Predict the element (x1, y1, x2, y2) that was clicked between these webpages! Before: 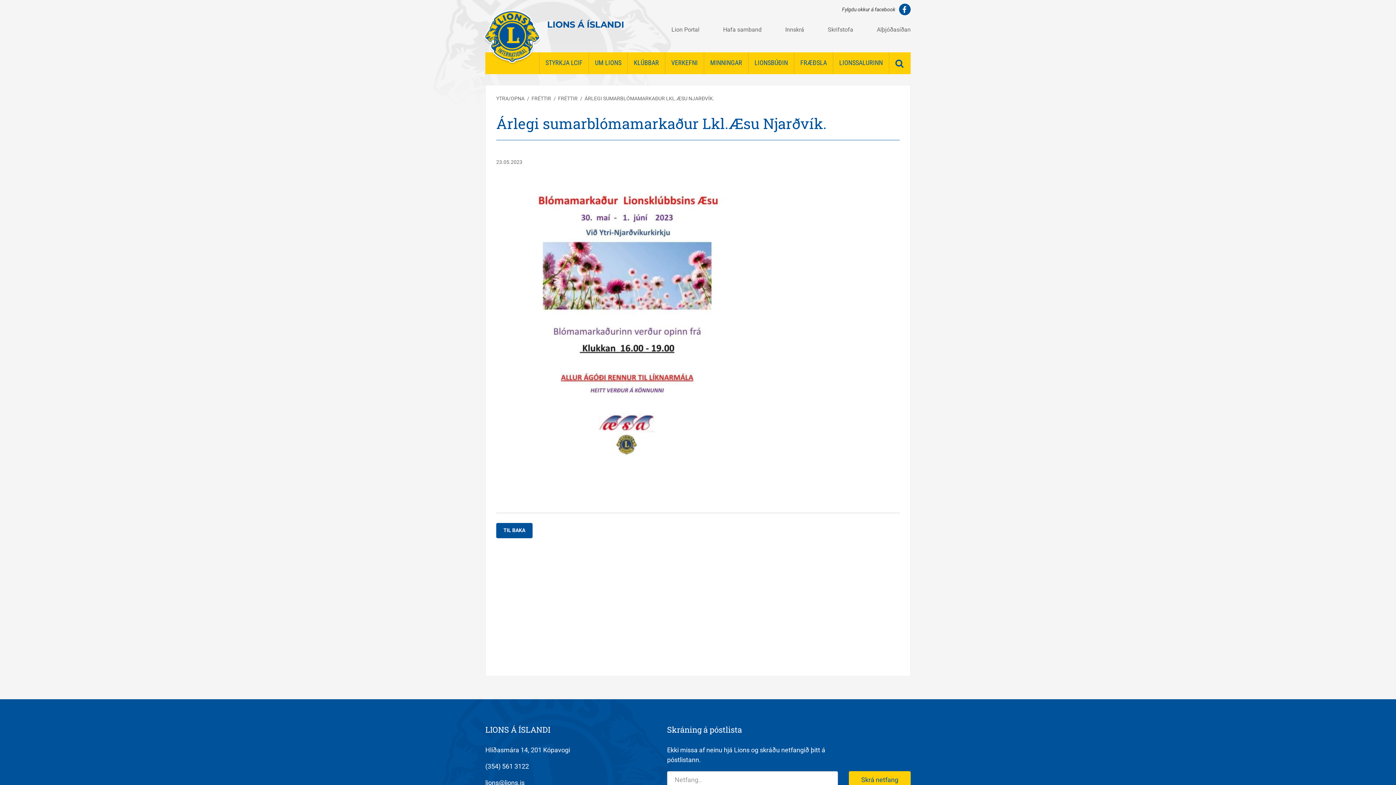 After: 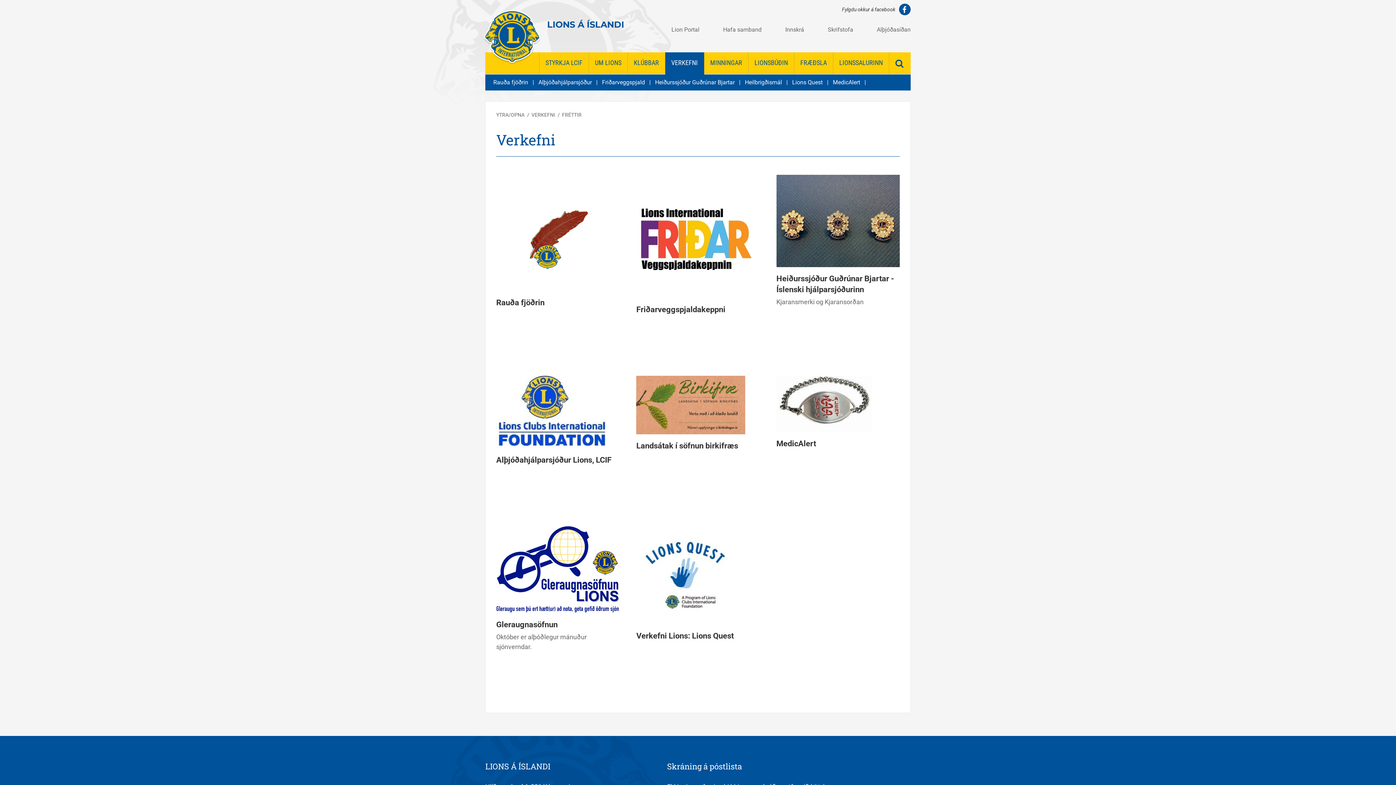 Action: label: VERKEFNI bbox: (665, 52, 704, 74)